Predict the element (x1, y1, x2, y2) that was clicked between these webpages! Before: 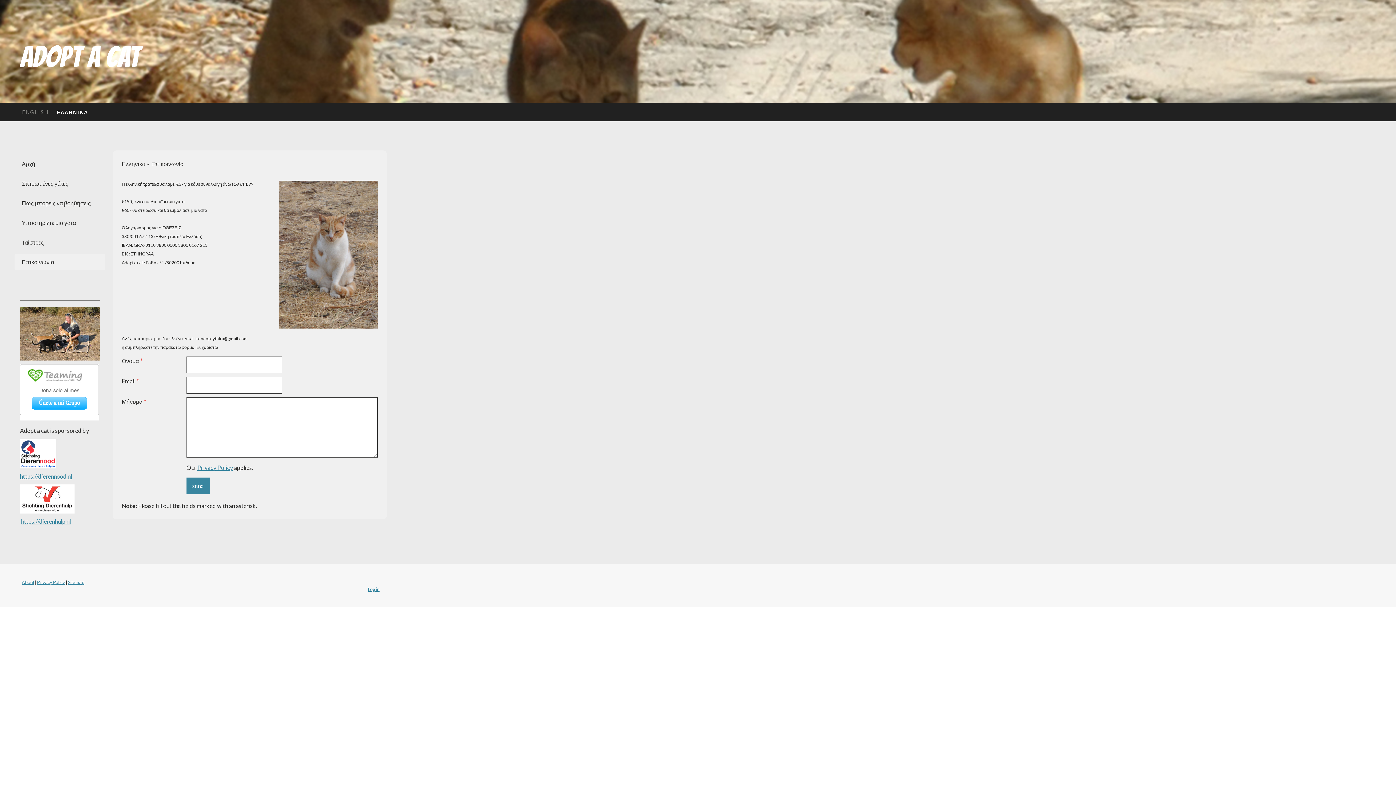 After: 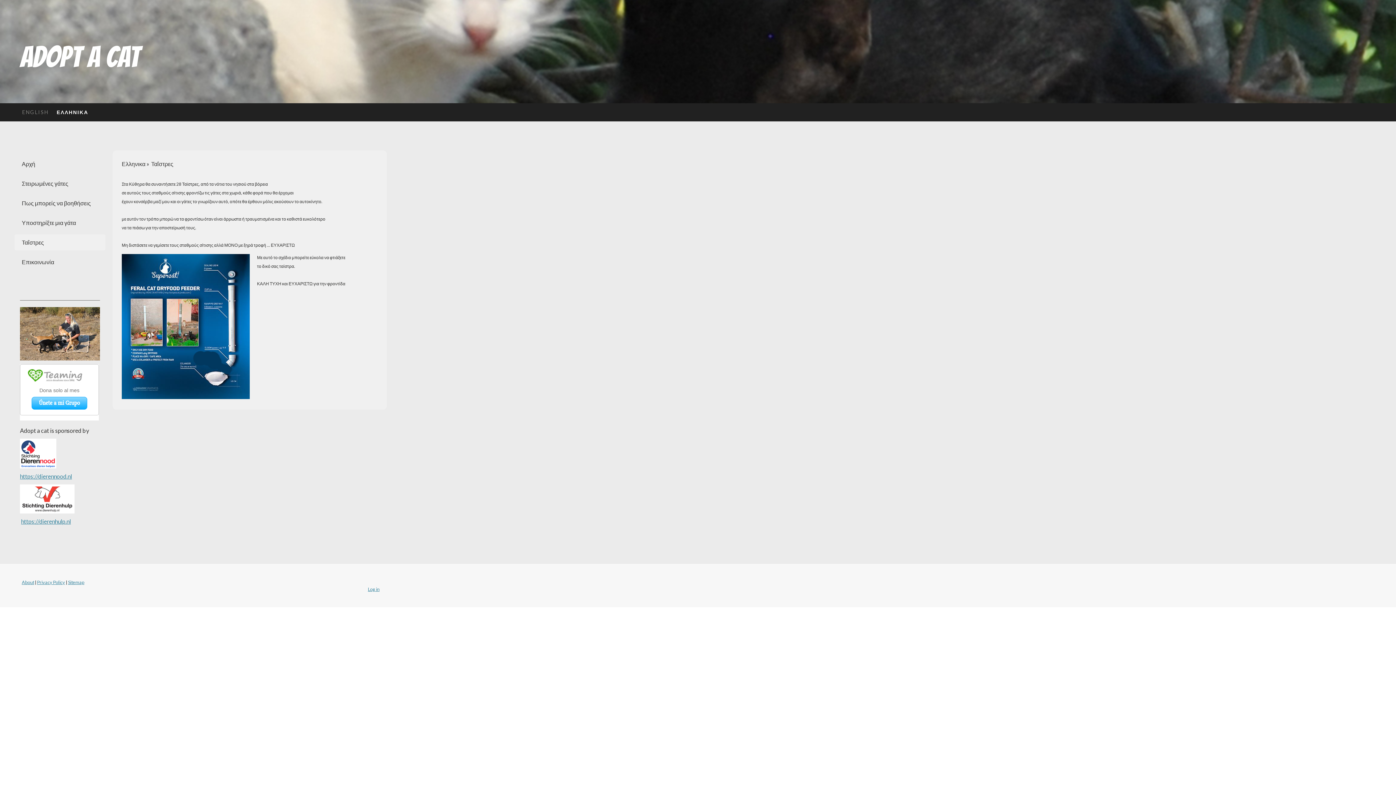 Action: bbox: (14, 234, 105, 250) label: Ταΐστρες